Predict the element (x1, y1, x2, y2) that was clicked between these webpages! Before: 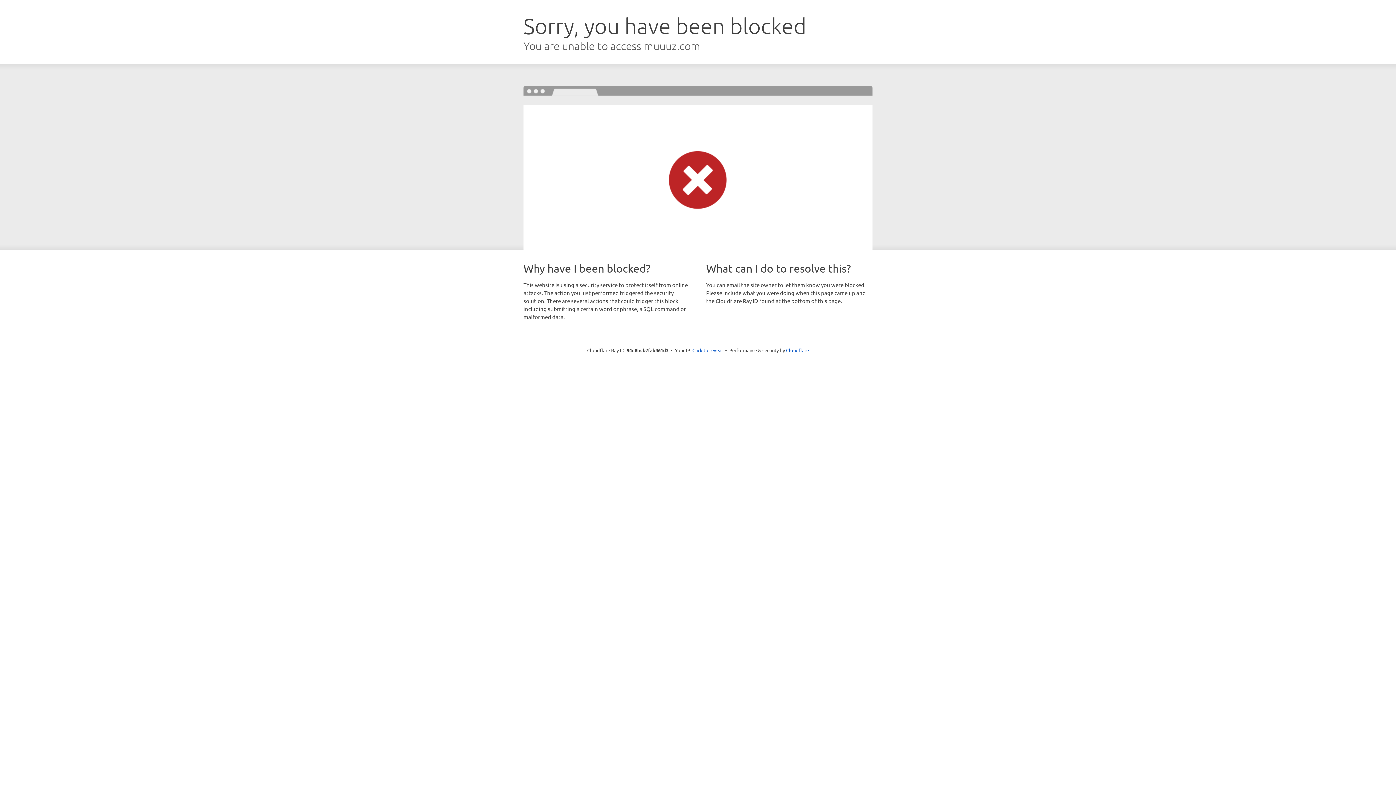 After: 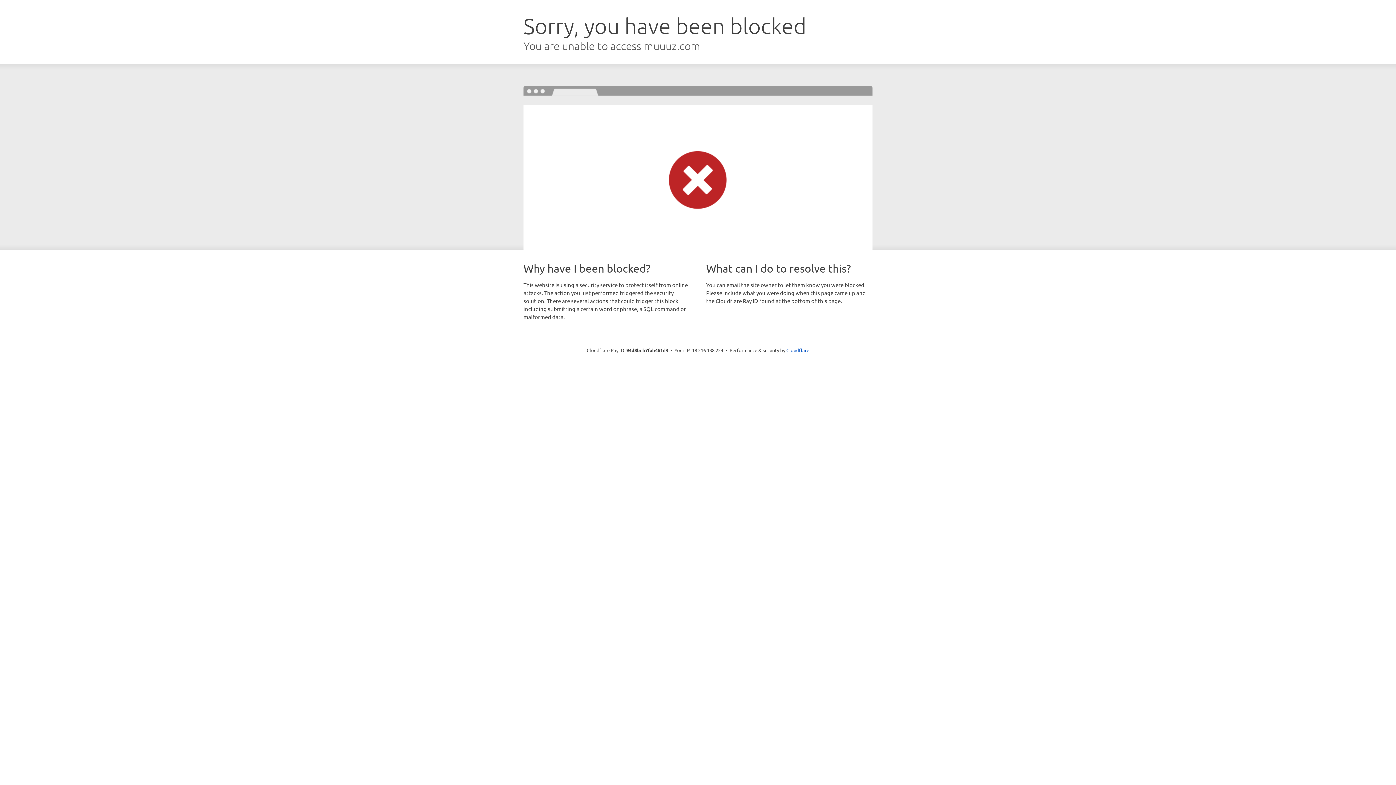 Action: bbox: (692, 346, 723, 353) label: Click to reveal